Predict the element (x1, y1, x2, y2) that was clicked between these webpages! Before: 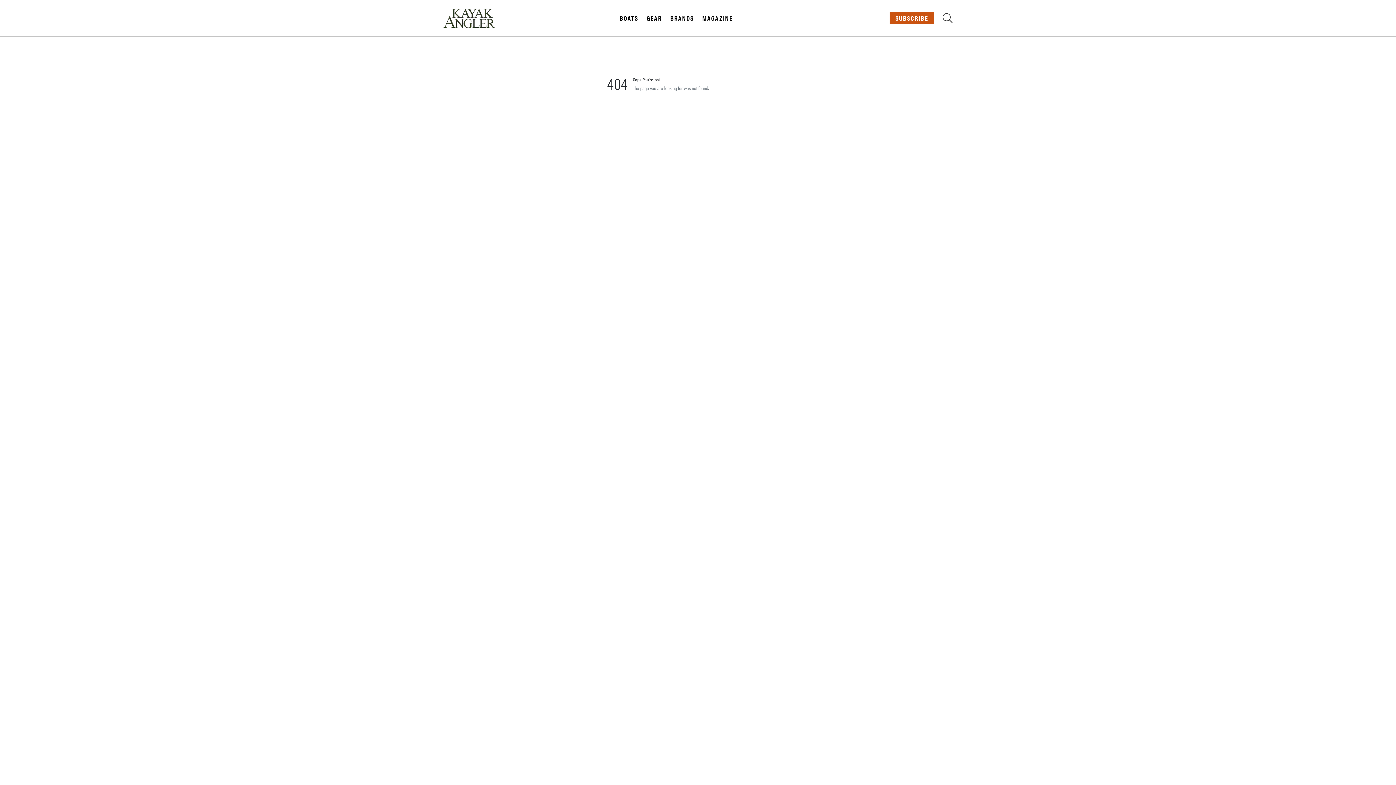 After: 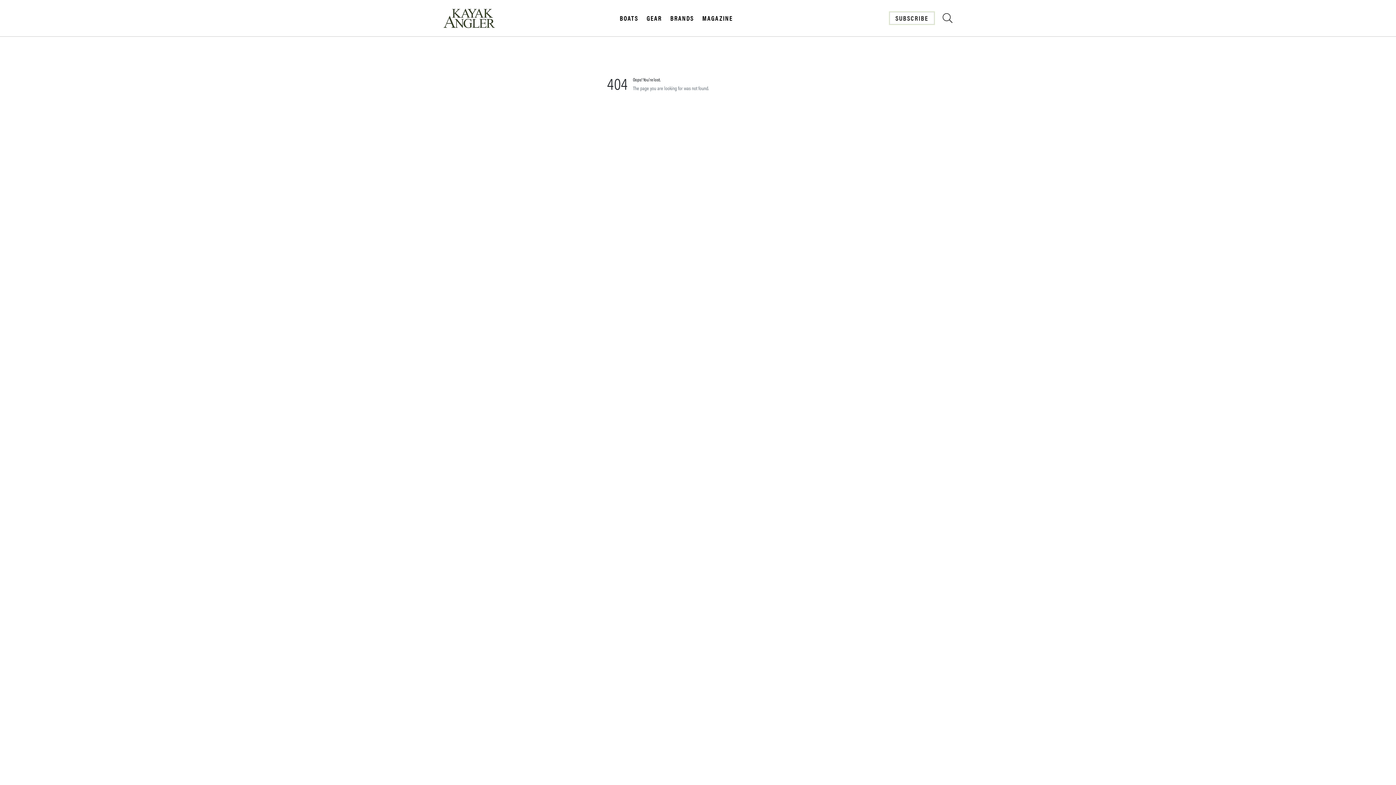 Action: bbox: (889, 12, 934, 24) label: SUBSCRIBE